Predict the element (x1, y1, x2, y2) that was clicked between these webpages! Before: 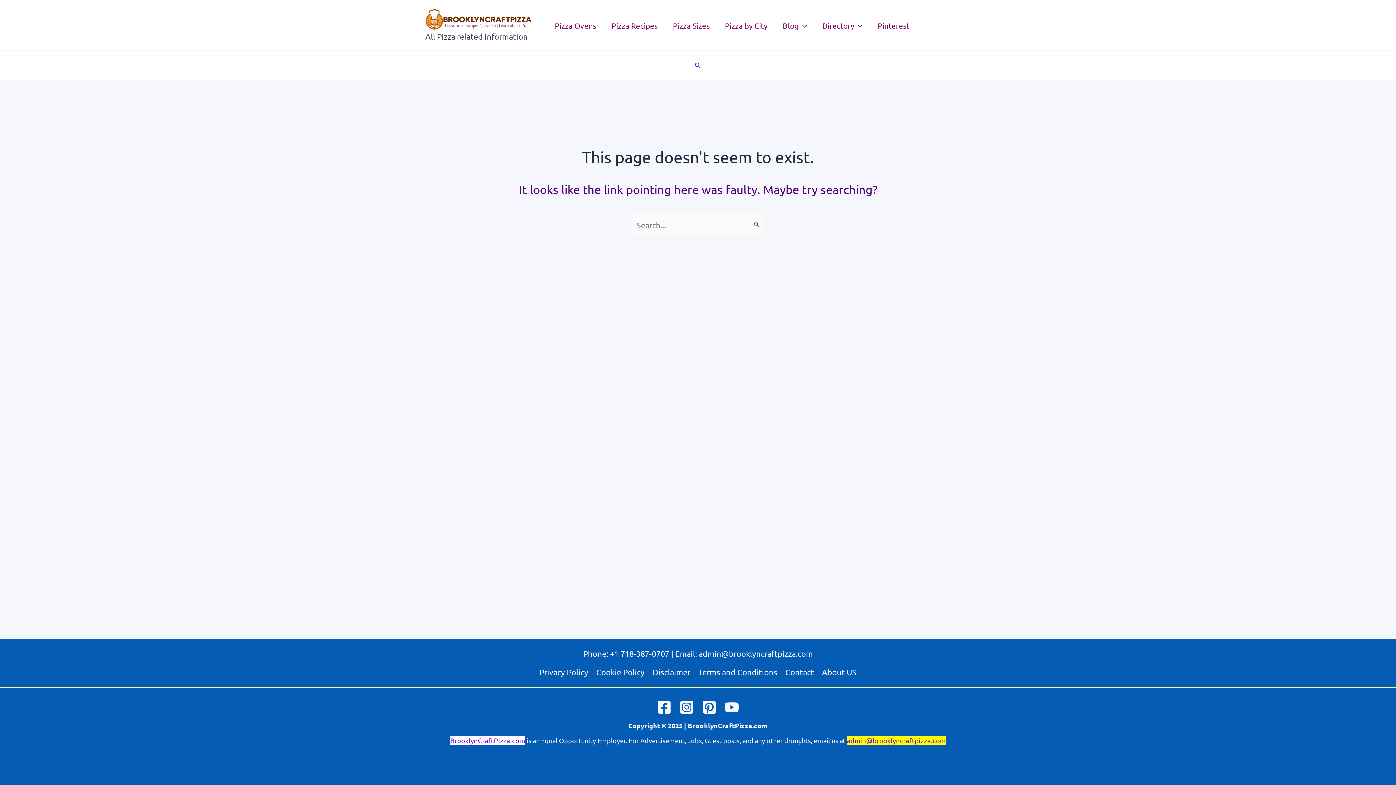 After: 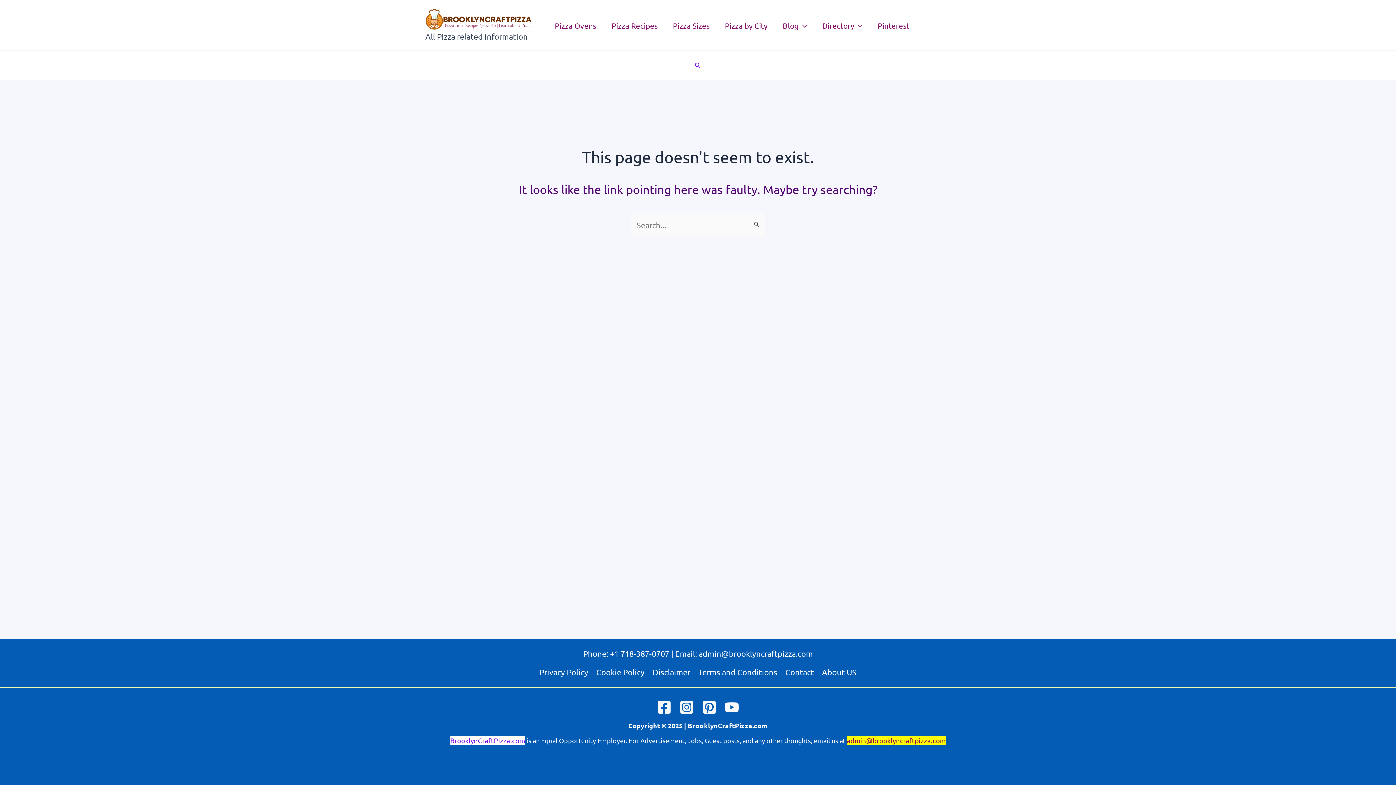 Action: label: admin@brooklyncraftpizza.com bbox: (847, 737, 946, 744)